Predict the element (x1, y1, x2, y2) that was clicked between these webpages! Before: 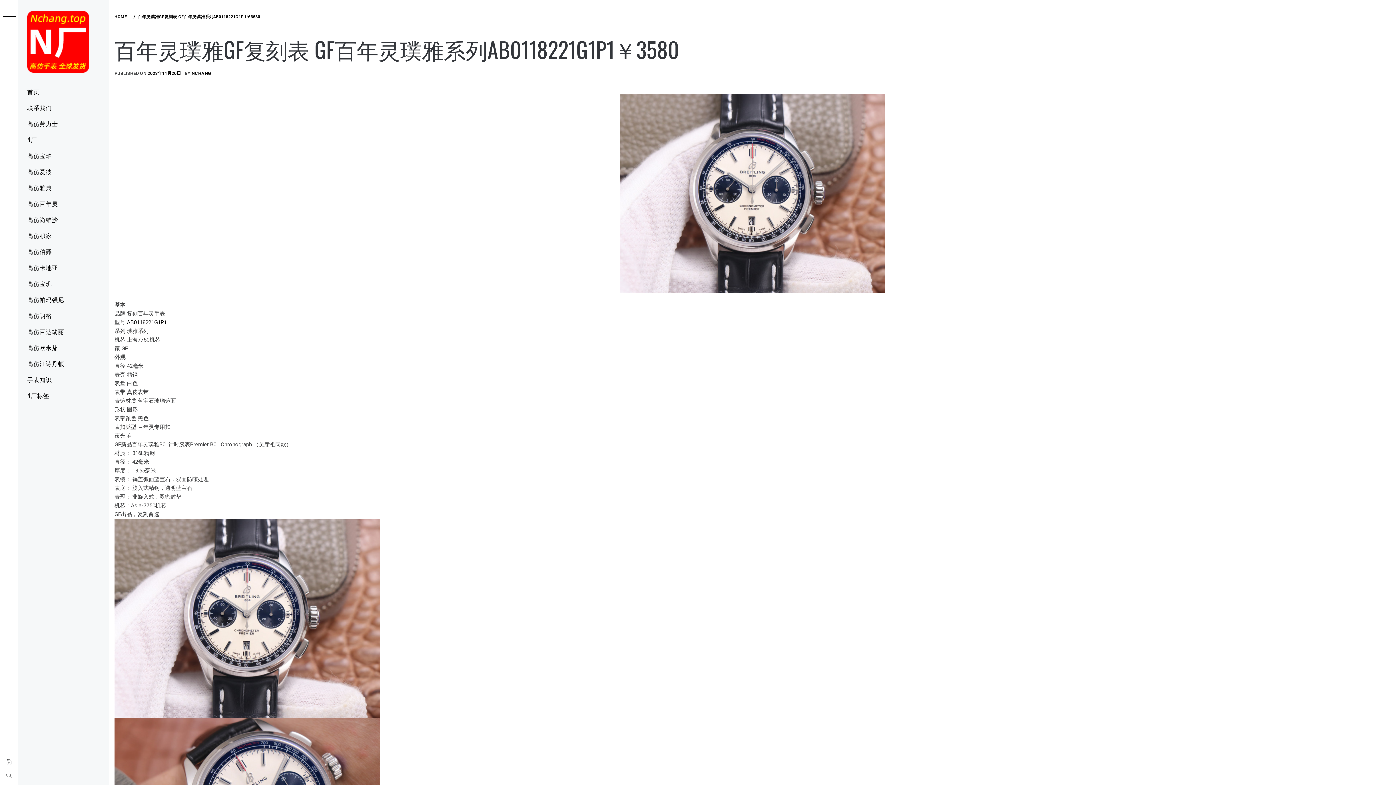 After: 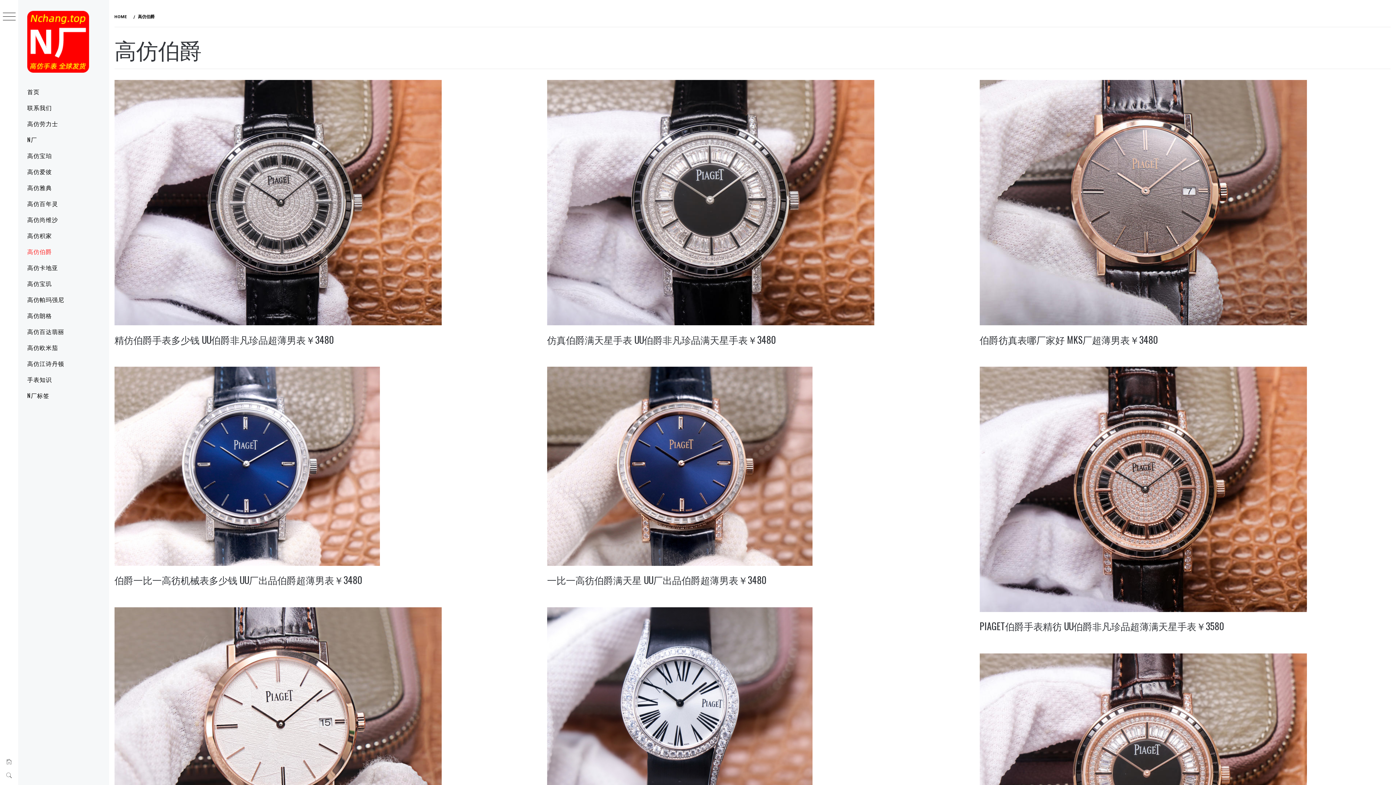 Action: bbox: (18, 243, 109, 259) label: 高仿伯爵